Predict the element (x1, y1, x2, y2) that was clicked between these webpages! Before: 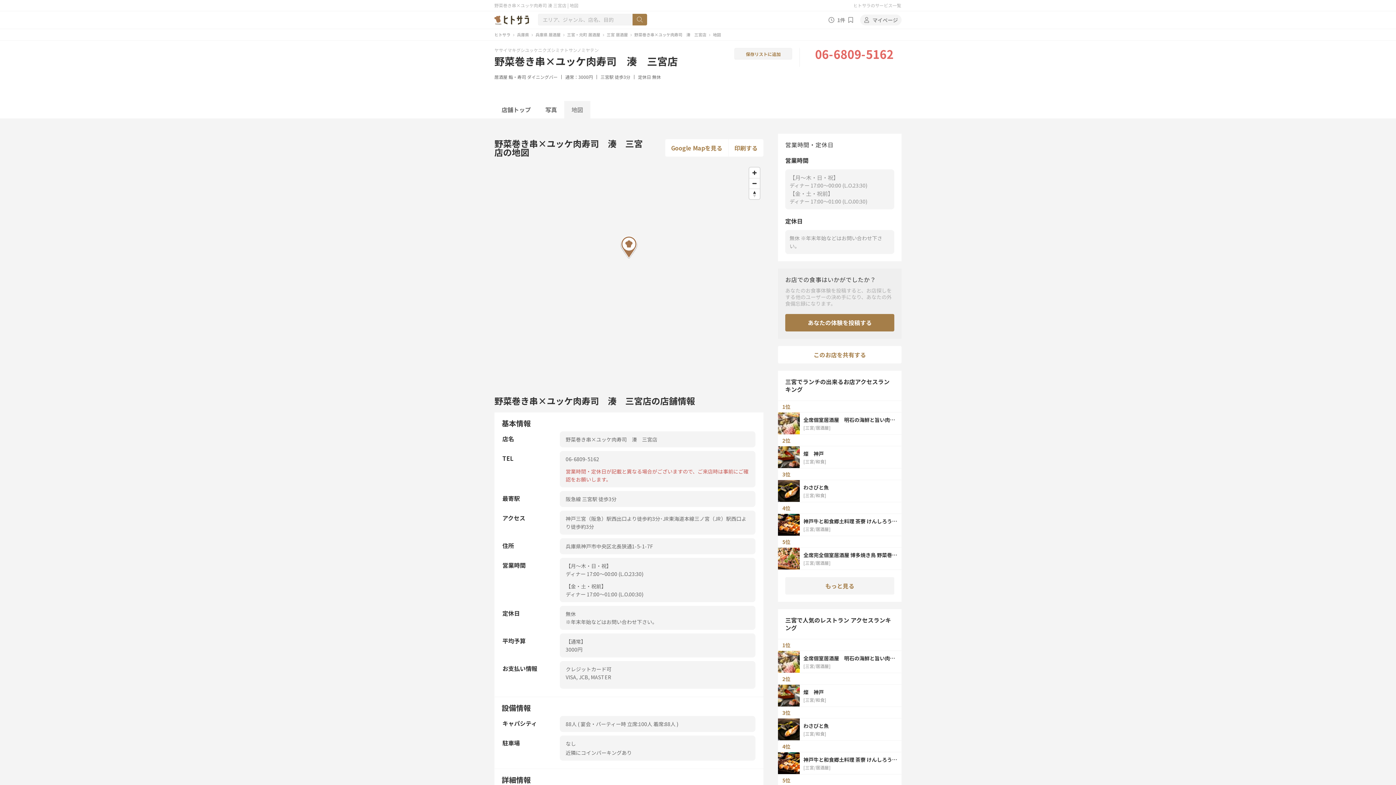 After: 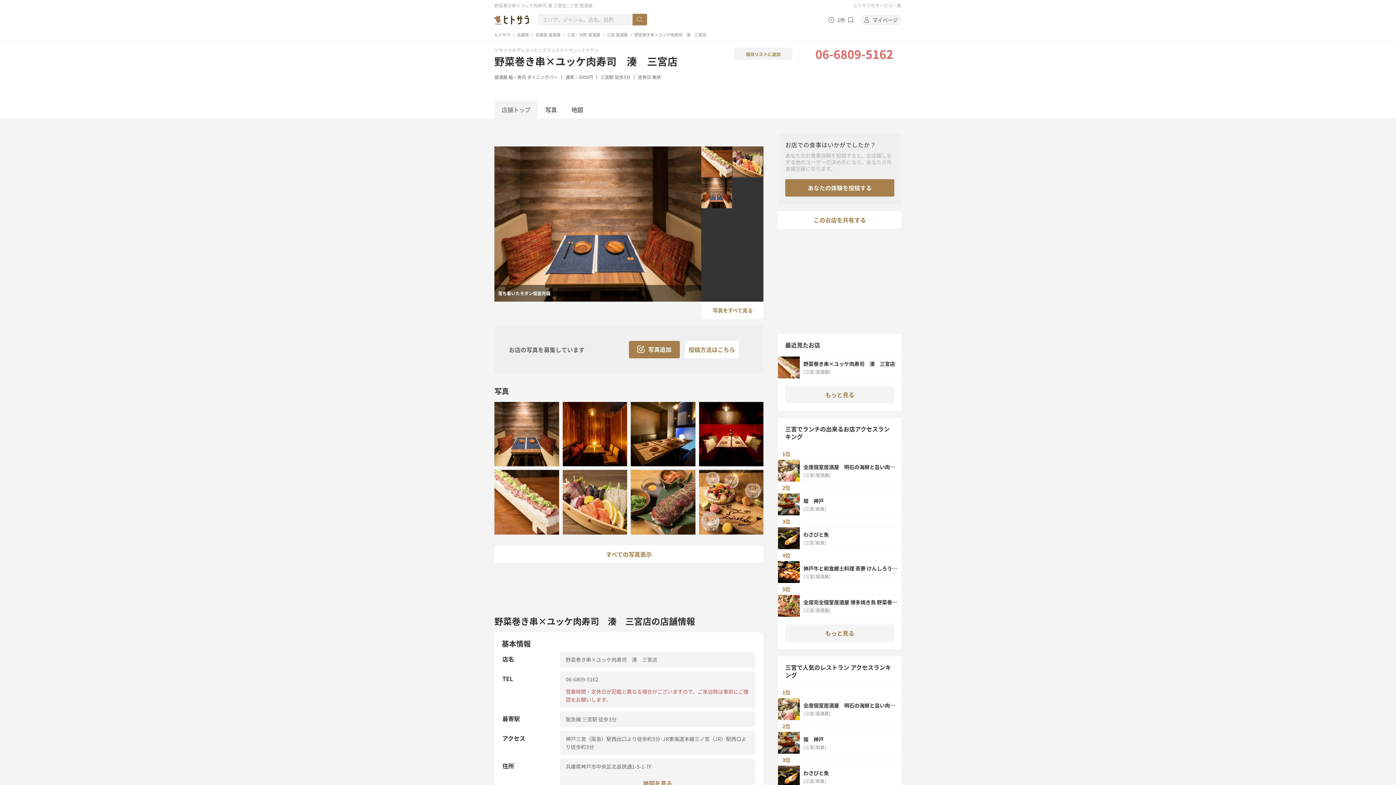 Action: bbox: (500, 101, 532, 118) label: 店舗トップ